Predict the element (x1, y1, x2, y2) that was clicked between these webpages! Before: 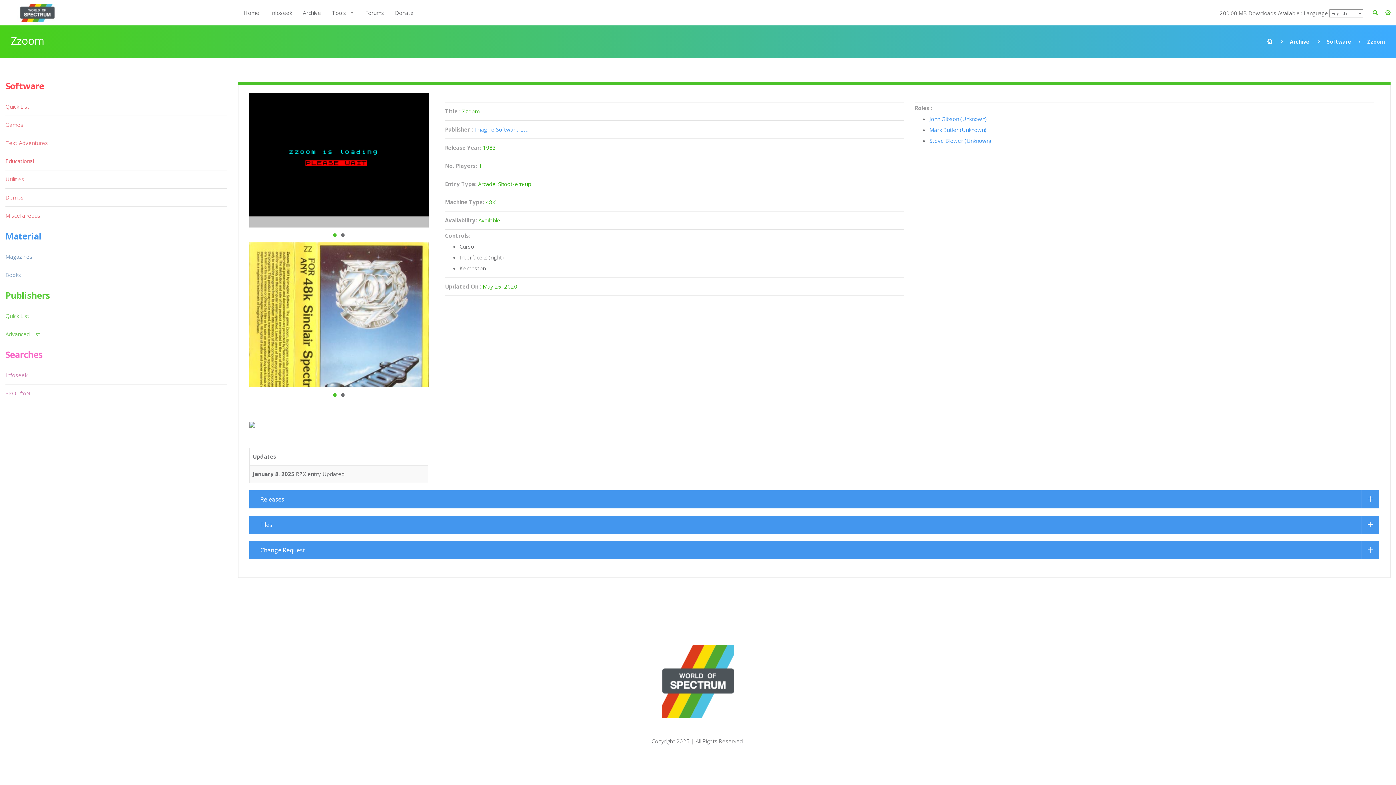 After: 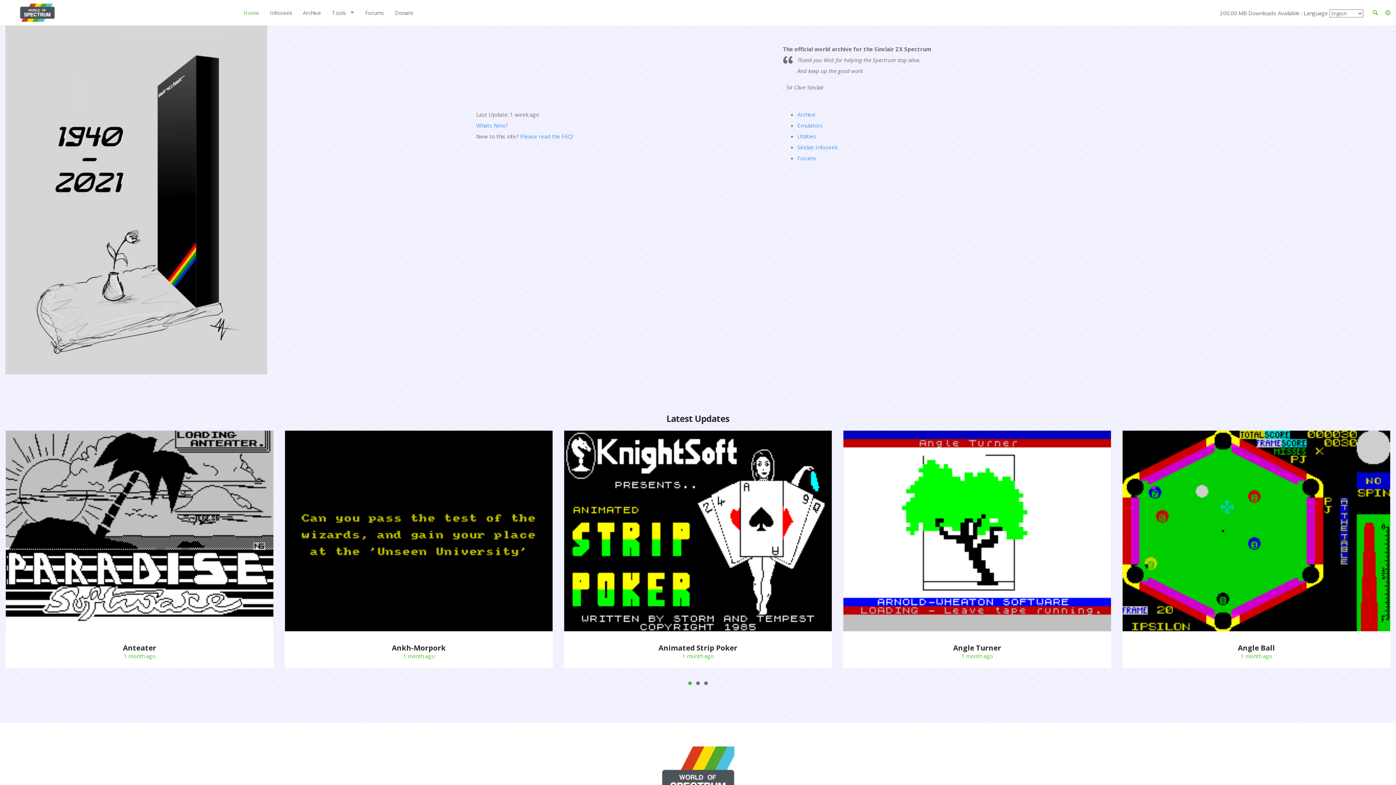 Action: bbox: (1267, 38, 1272, 45)